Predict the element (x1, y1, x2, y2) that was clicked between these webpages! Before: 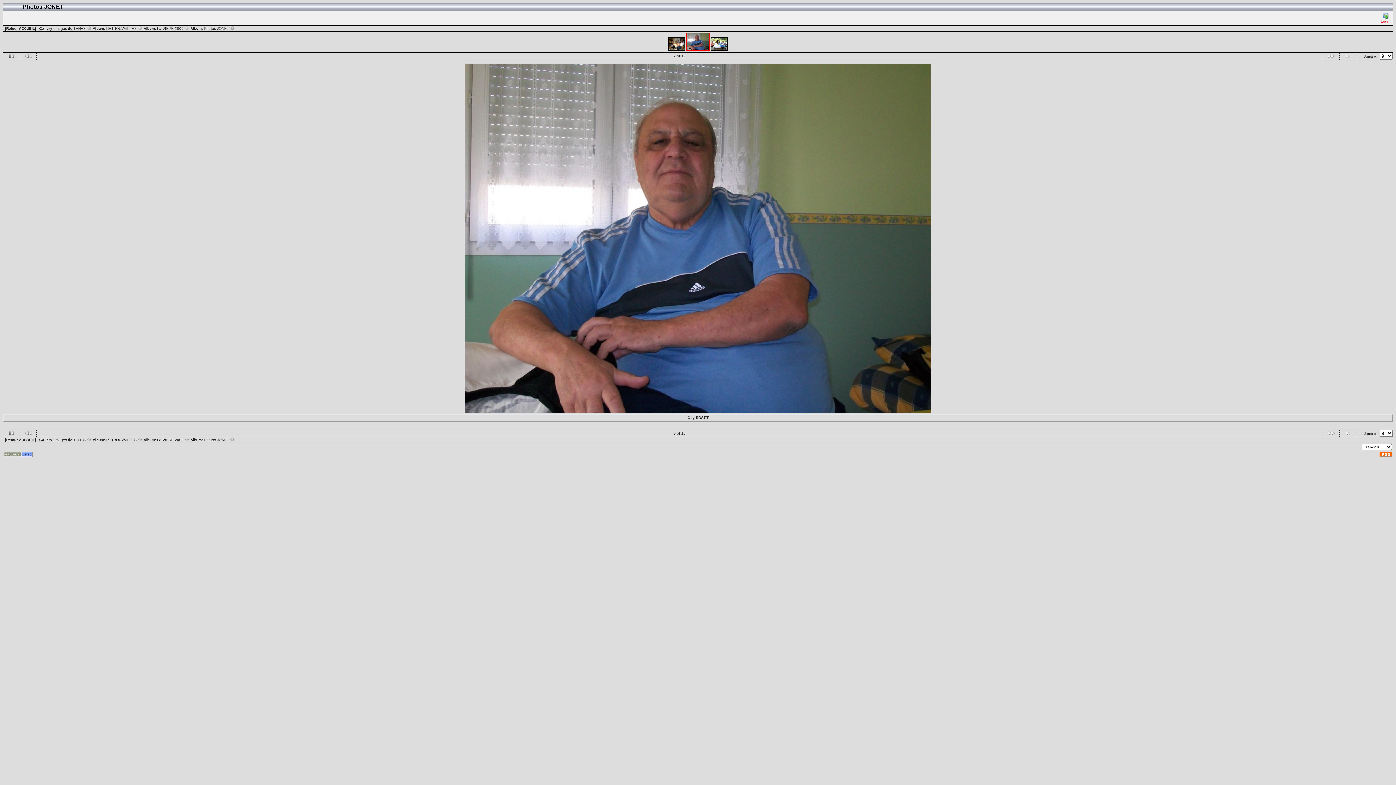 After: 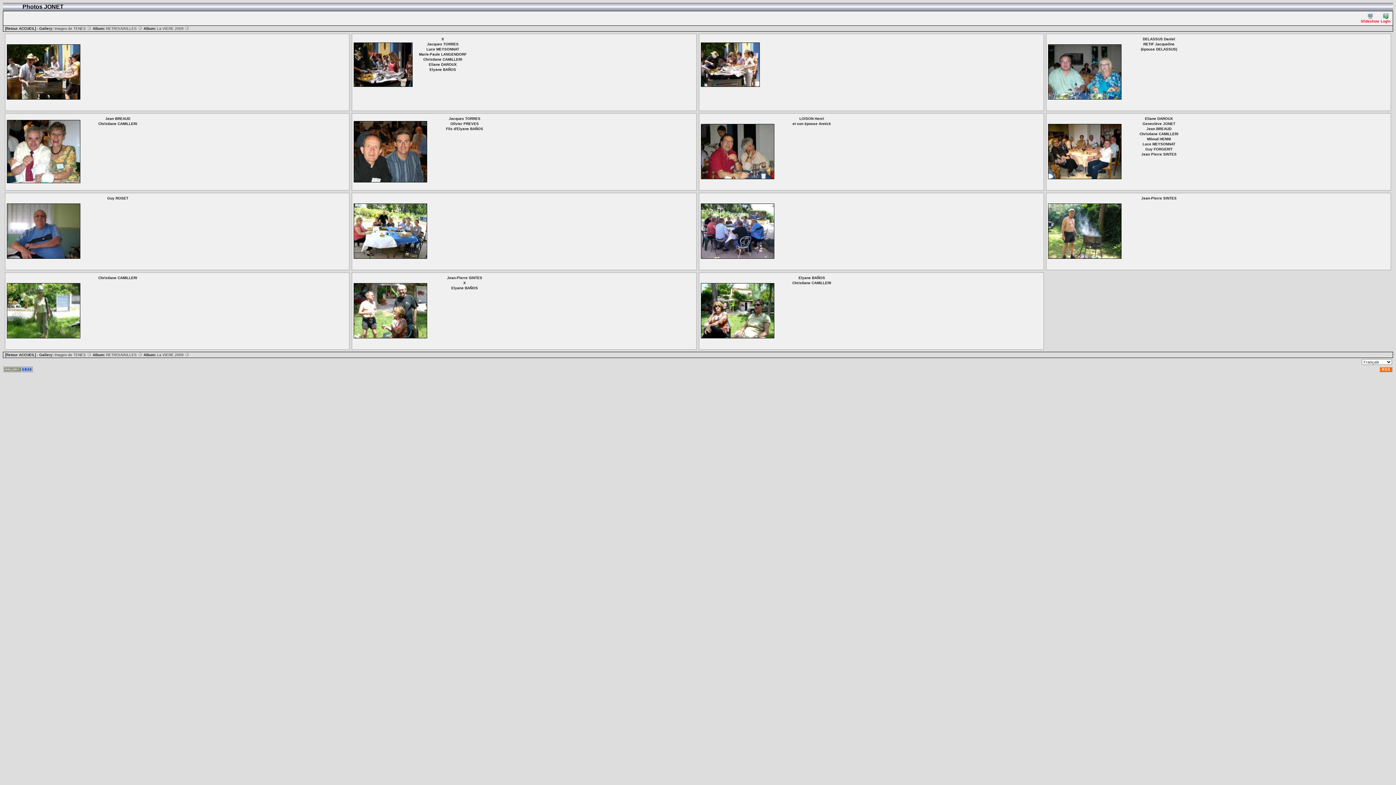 Action: bbox: (204, 438, 234, 442) label: Photos JONET 